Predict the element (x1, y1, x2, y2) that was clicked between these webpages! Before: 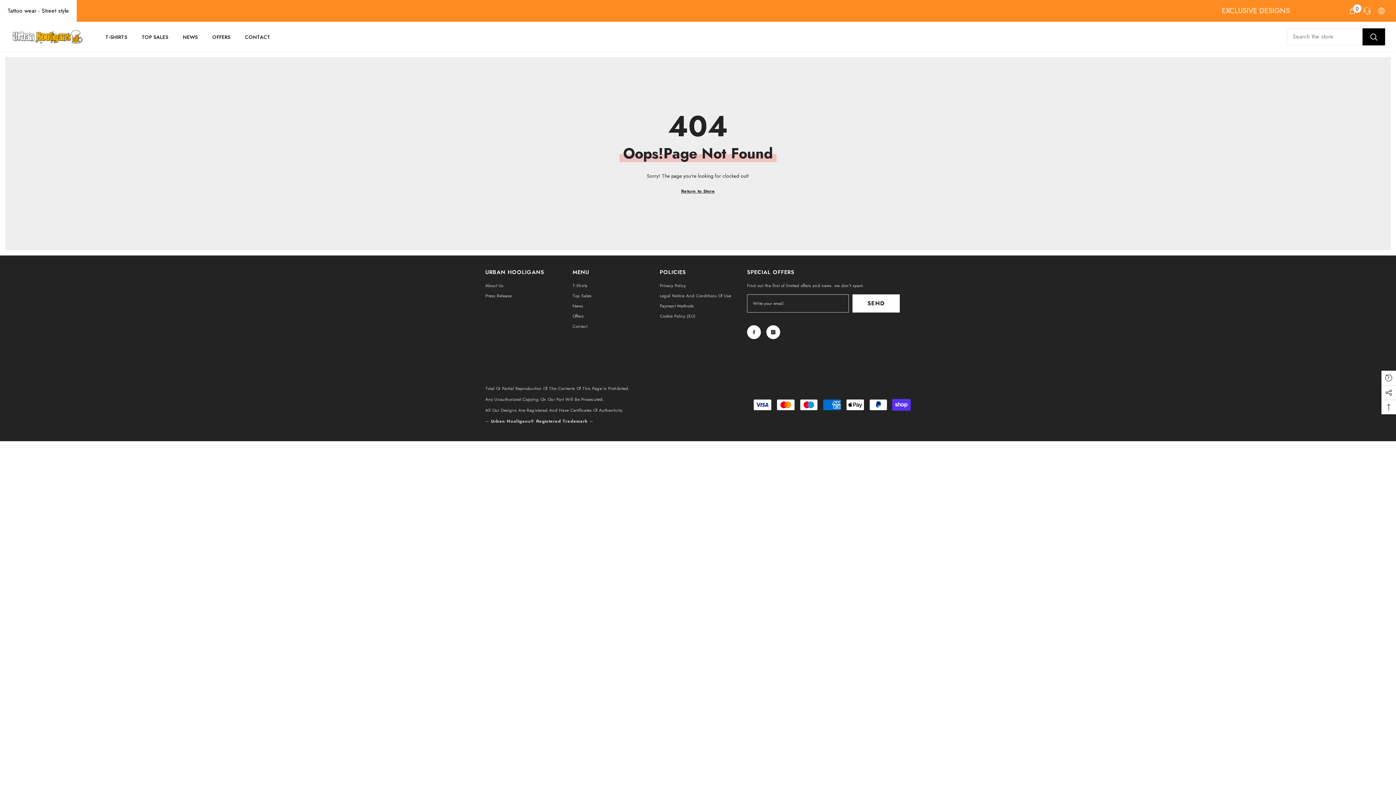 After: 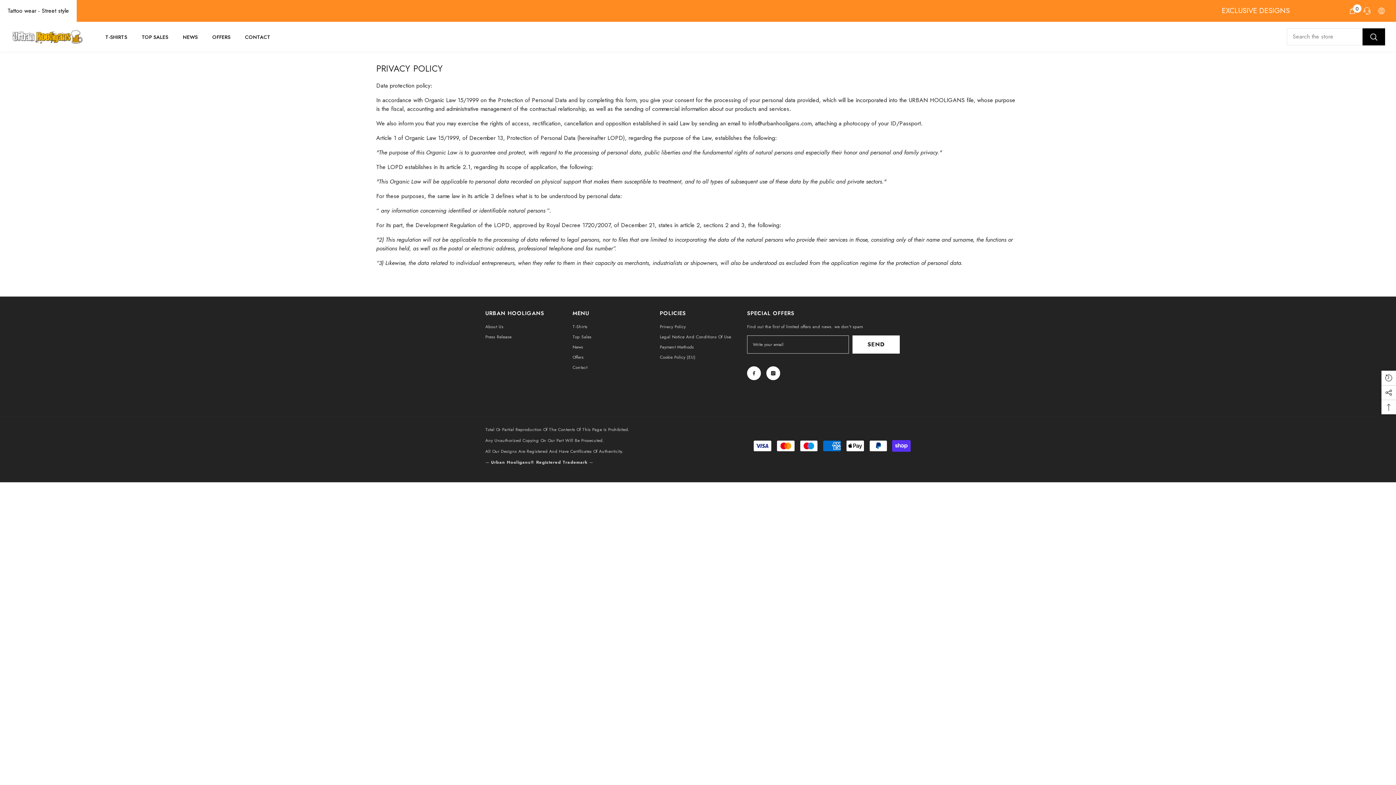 Action: bbox: (660, 280, 685, 290) label: Privacy Policy